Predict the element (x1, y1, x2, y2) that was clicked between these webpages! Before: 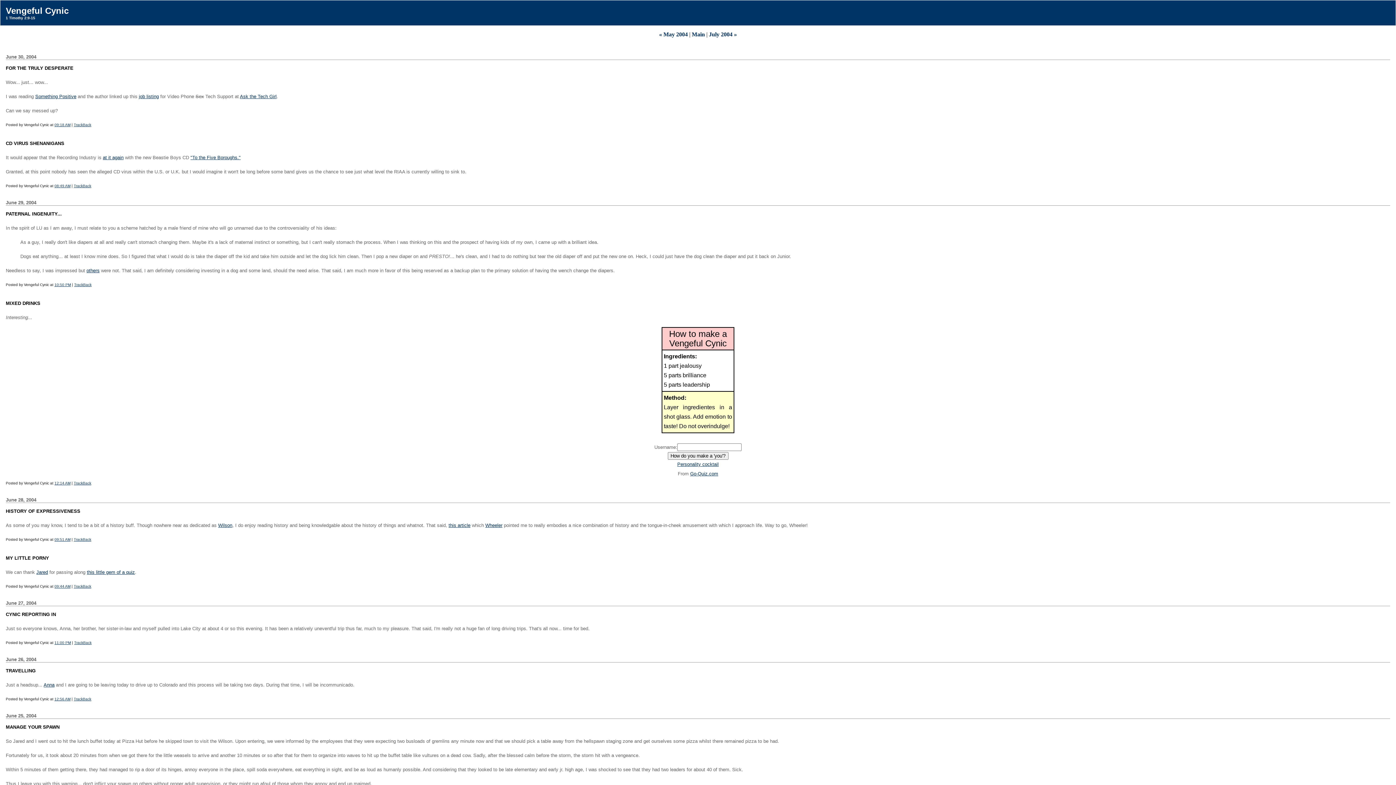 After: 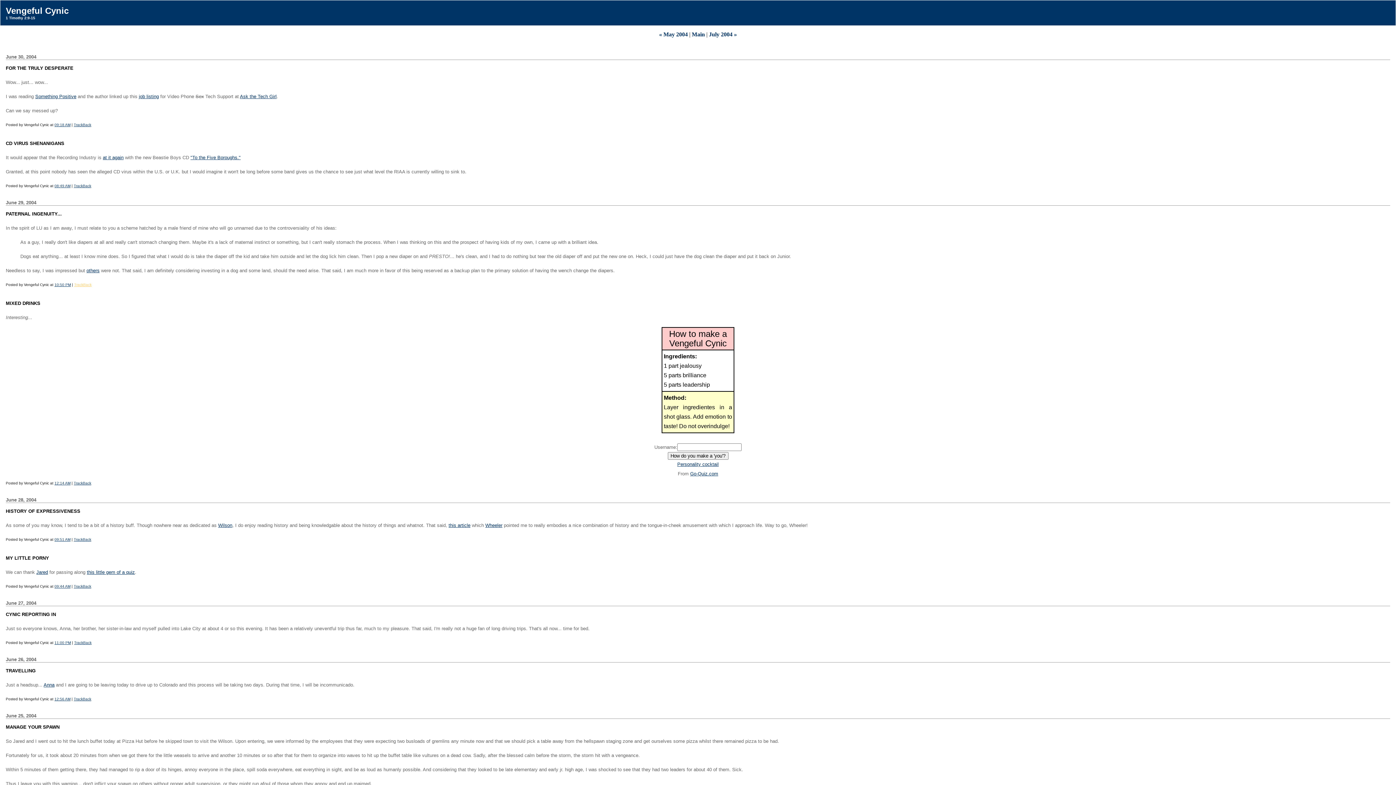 Action: label: TrackBack bbox: (74, 282, 91, 286)